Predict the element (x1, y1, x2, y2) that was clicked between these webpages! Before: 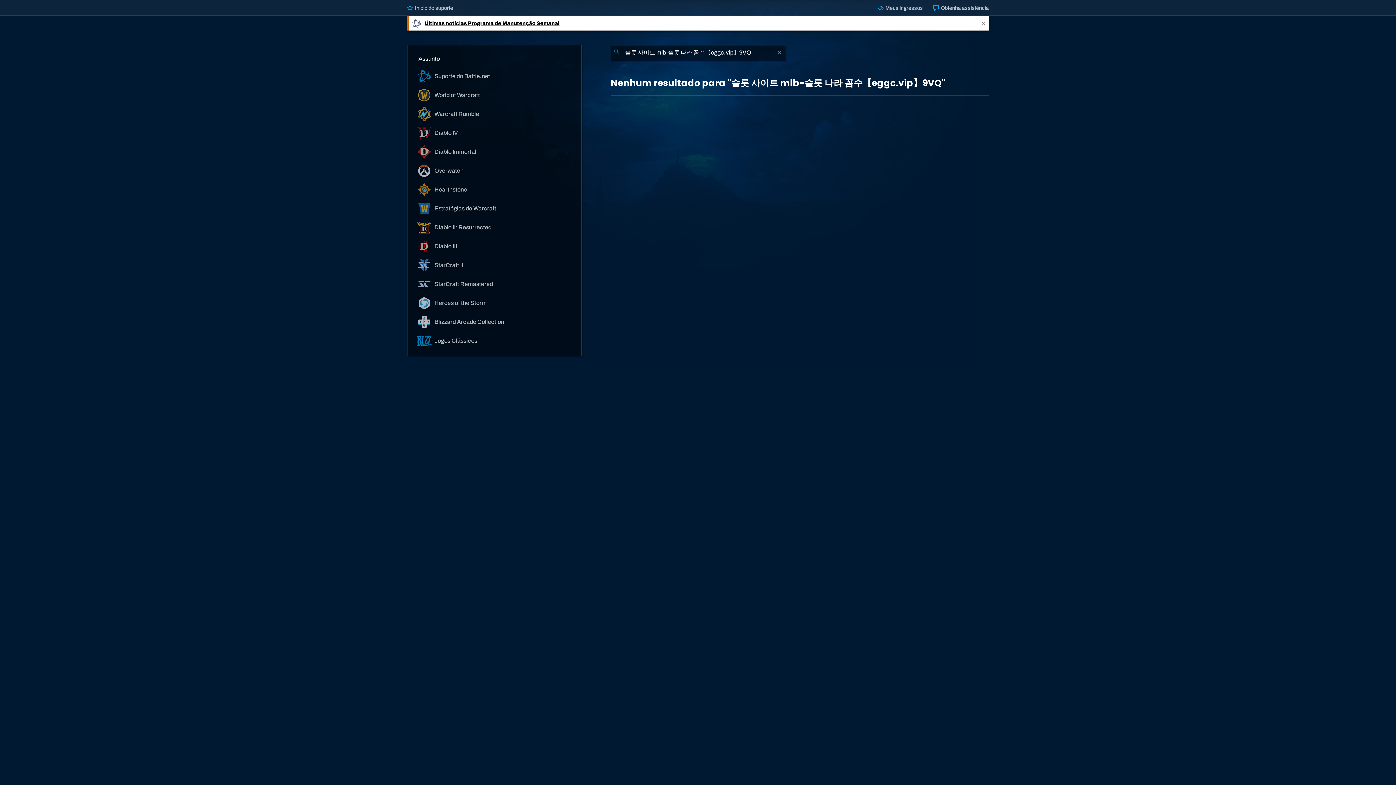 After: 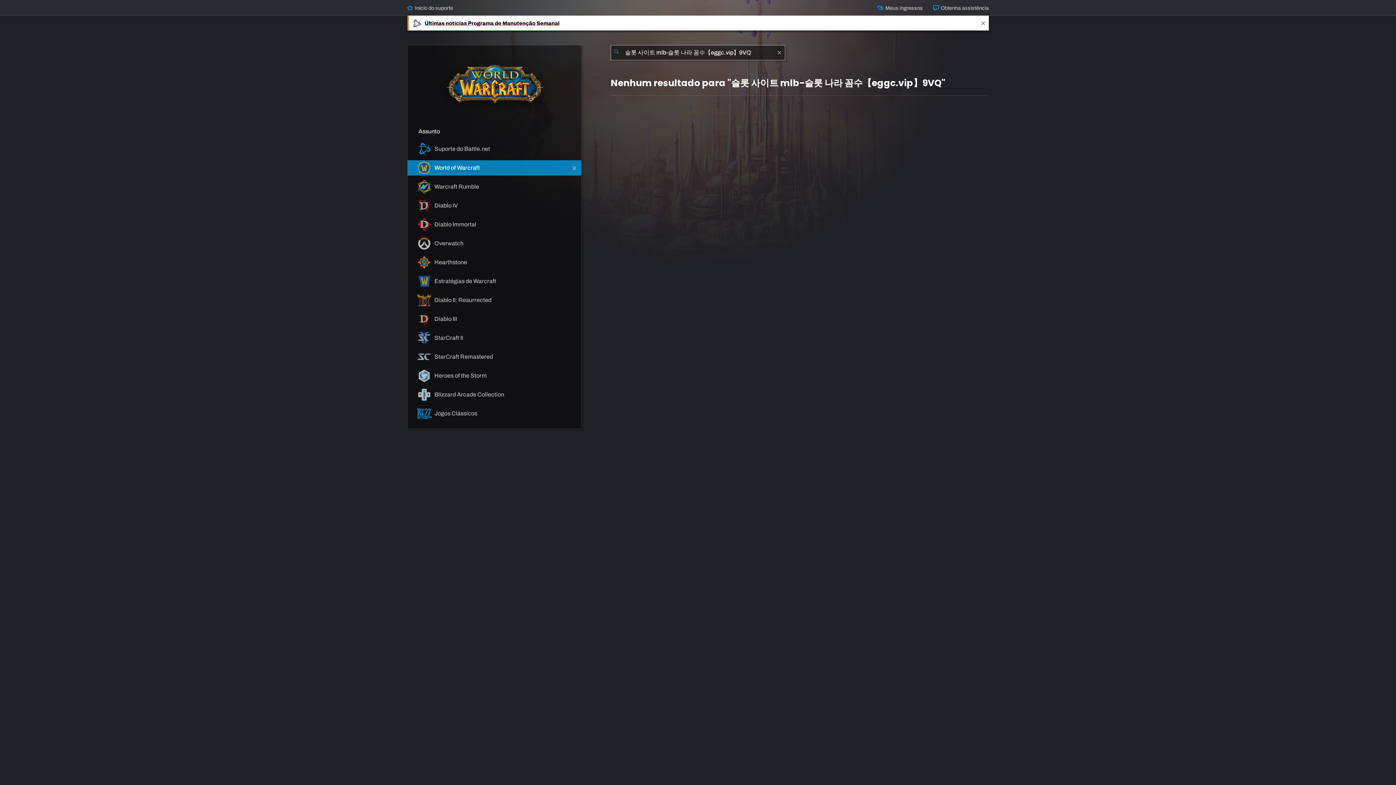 Action: label:  World of Warcraft bbox: (407, 87, 581, 102)